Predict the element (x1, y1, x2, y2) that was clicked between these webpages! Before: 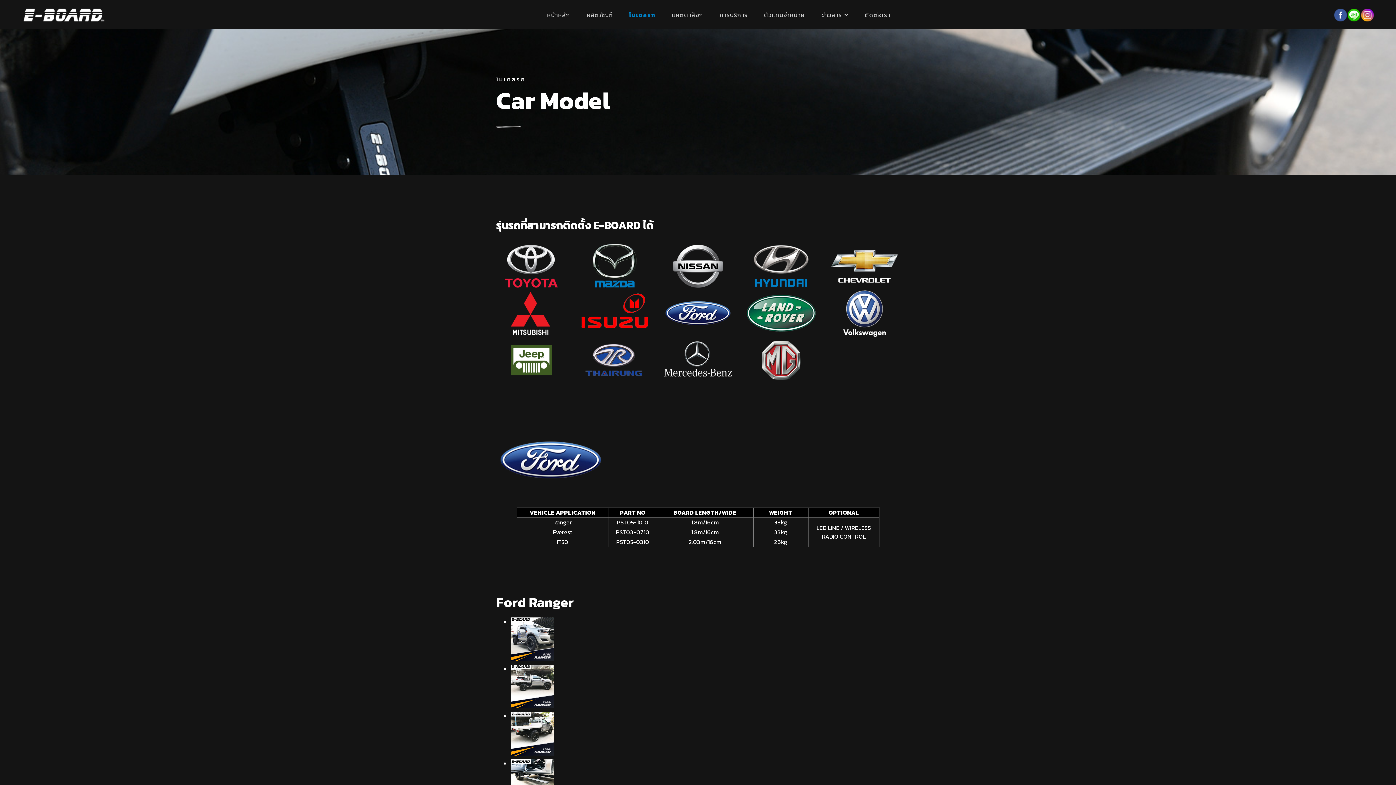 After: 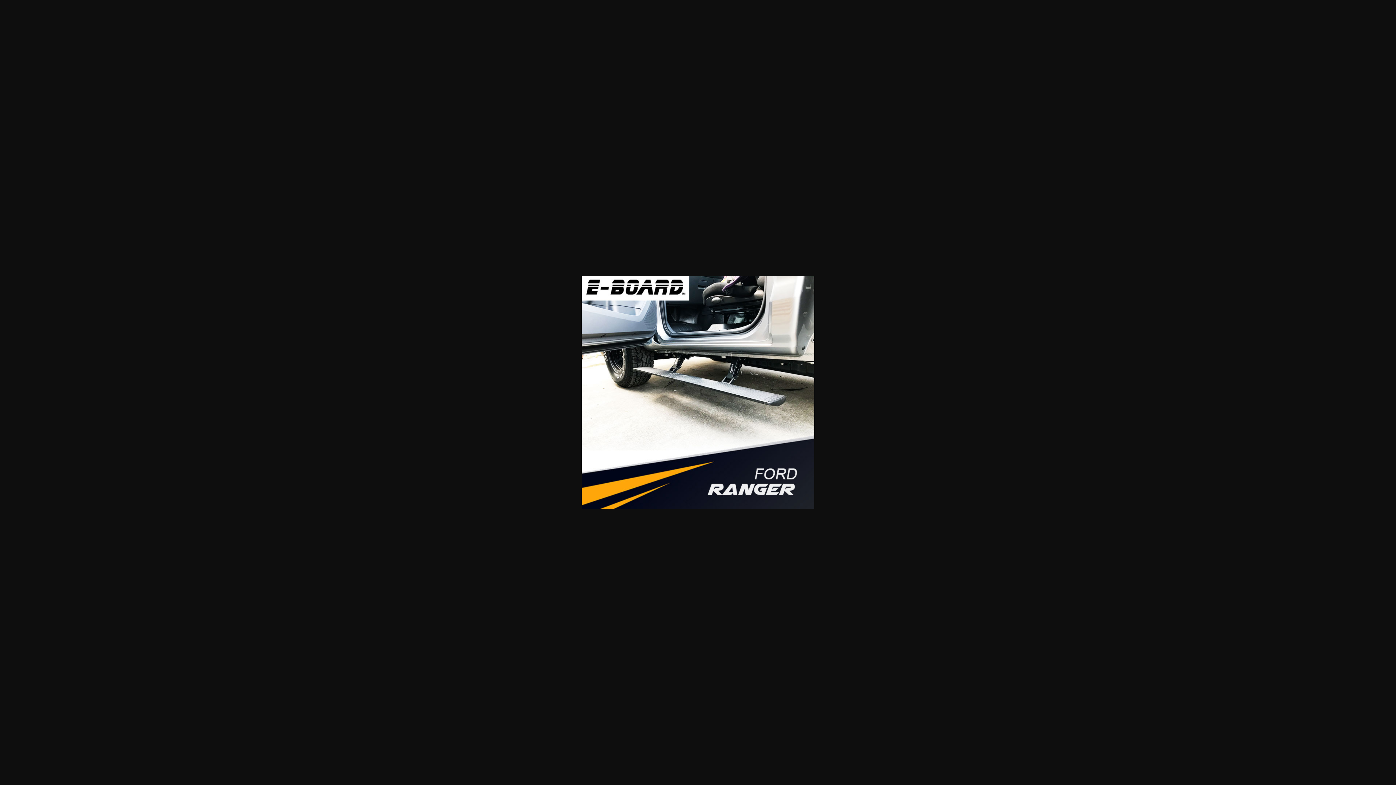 Action: bbox: (510, 759, 900, 803)